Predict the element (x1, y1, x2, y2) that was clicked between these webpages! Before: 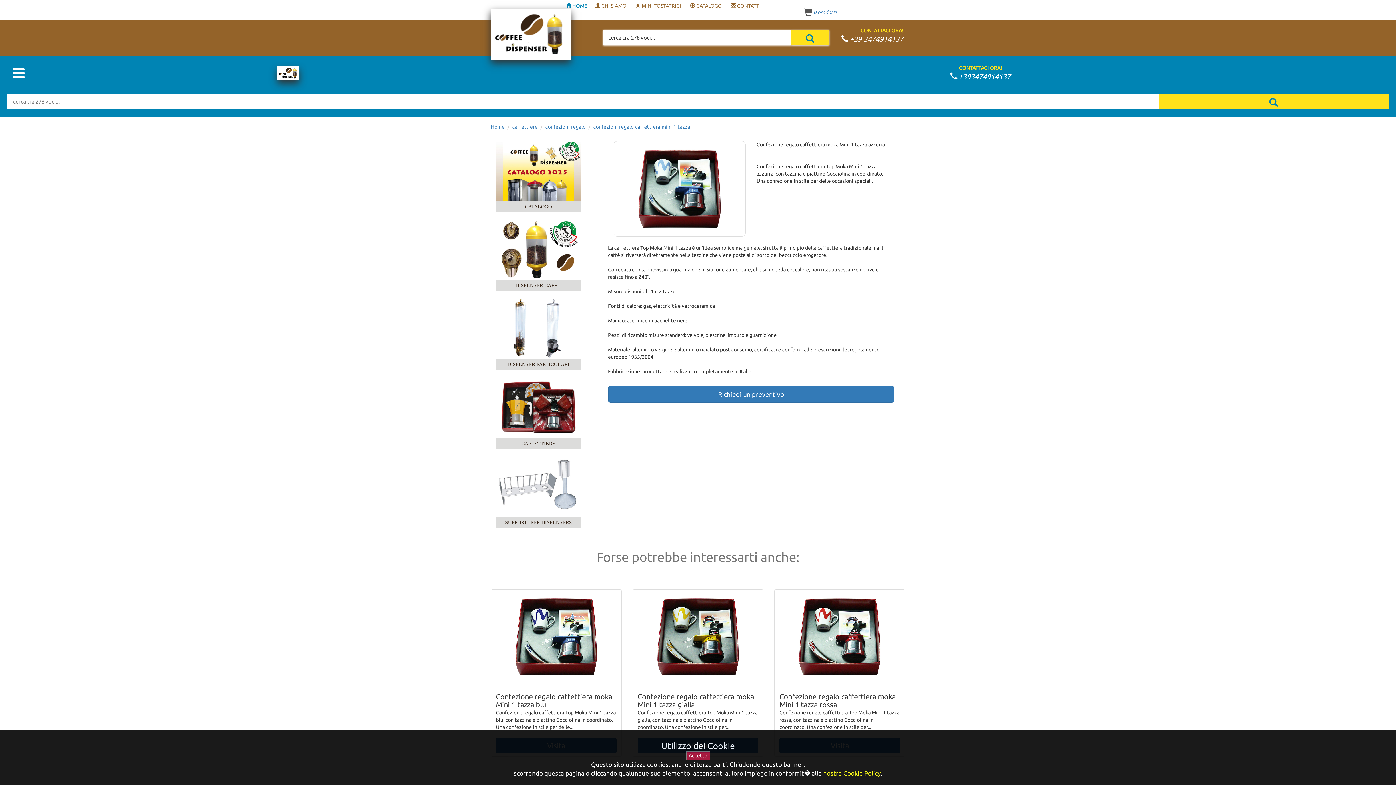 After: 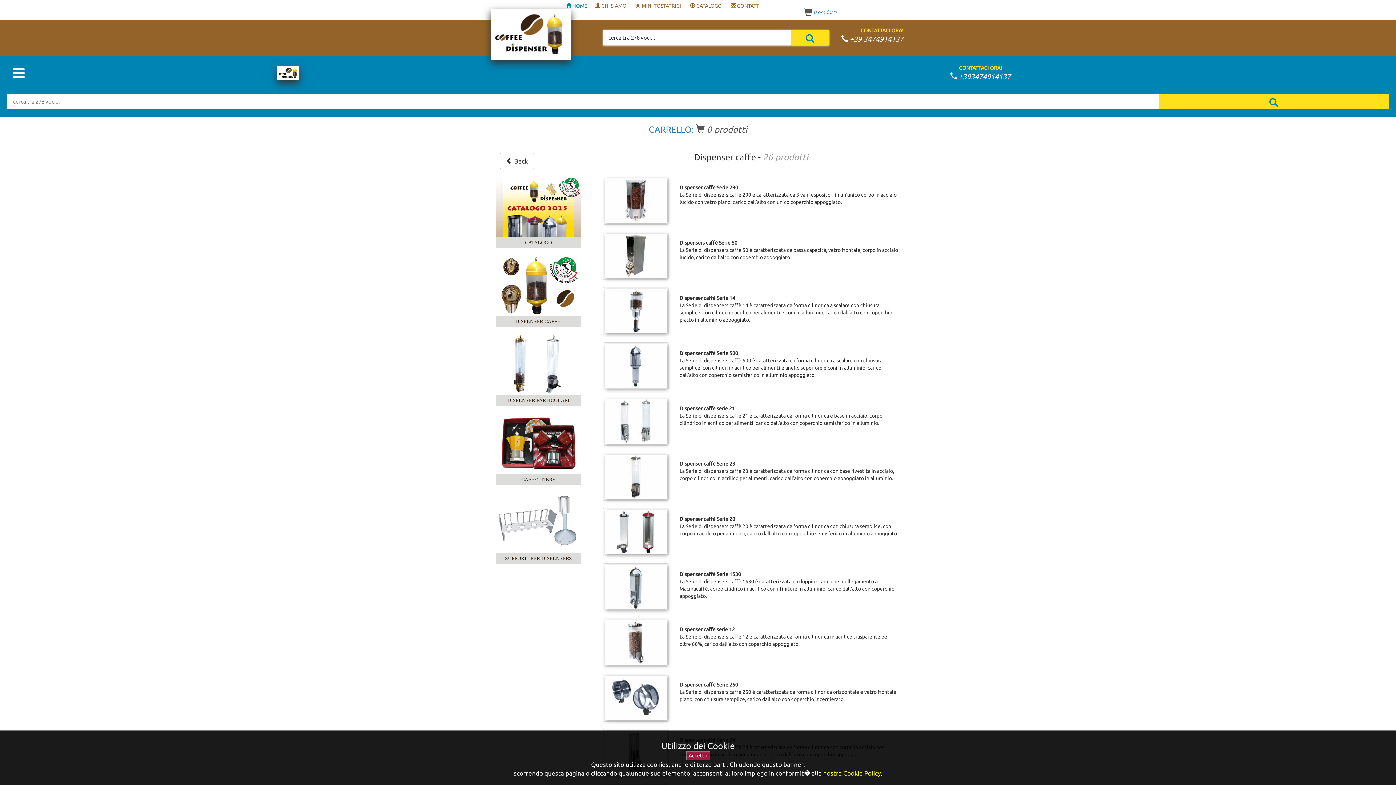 Action: bbox: (496, 219, 580, 280)